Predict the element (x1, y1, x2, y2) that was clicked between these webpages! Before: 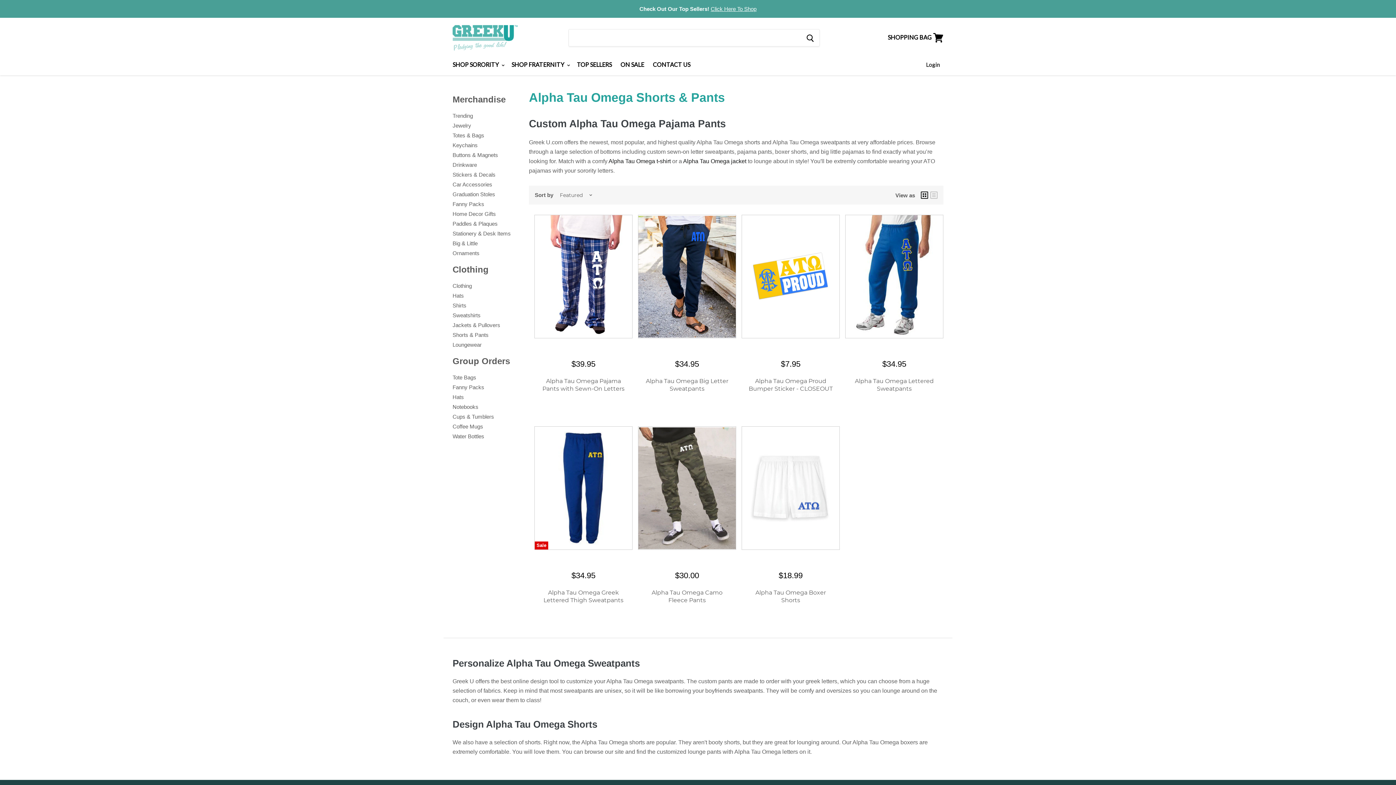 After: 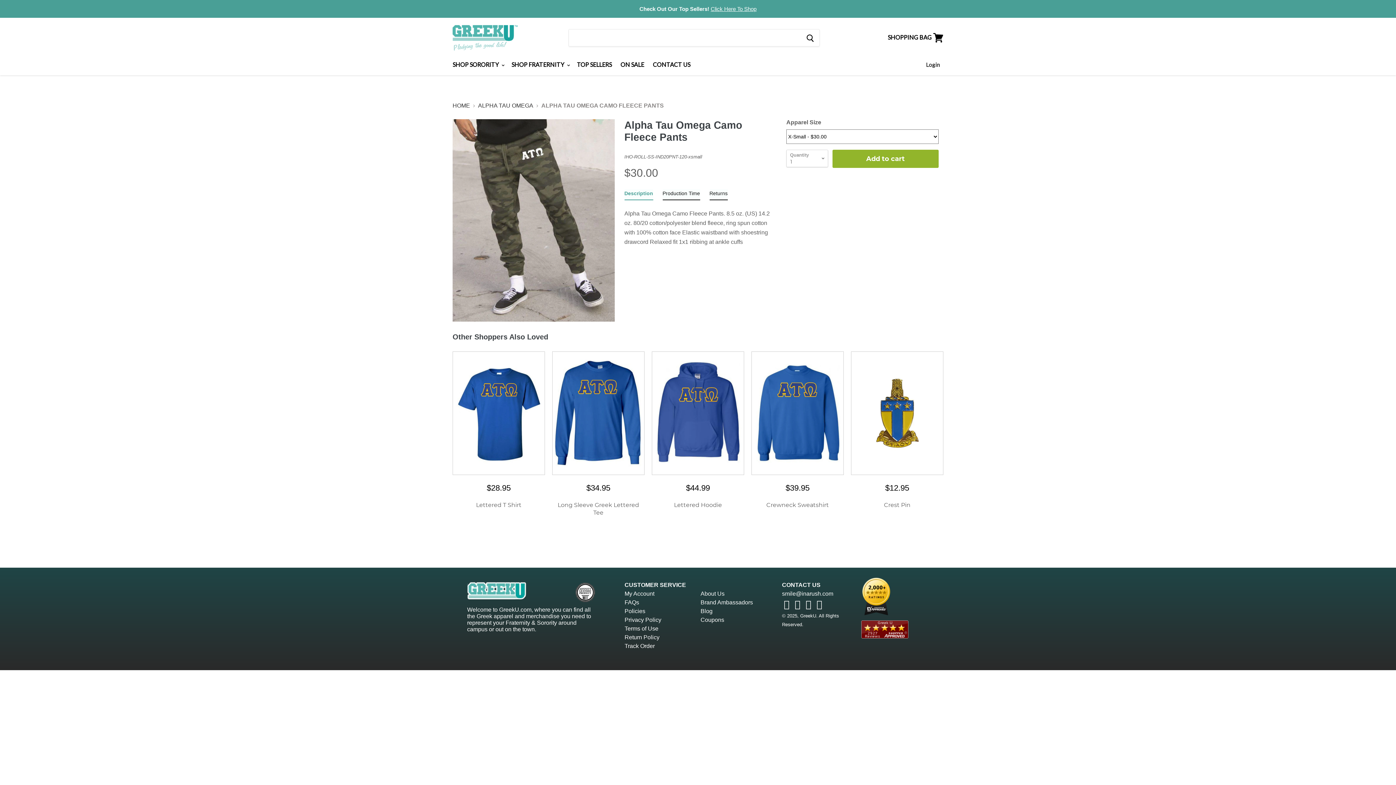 Action: bbox: (638, 426, 736, 555)